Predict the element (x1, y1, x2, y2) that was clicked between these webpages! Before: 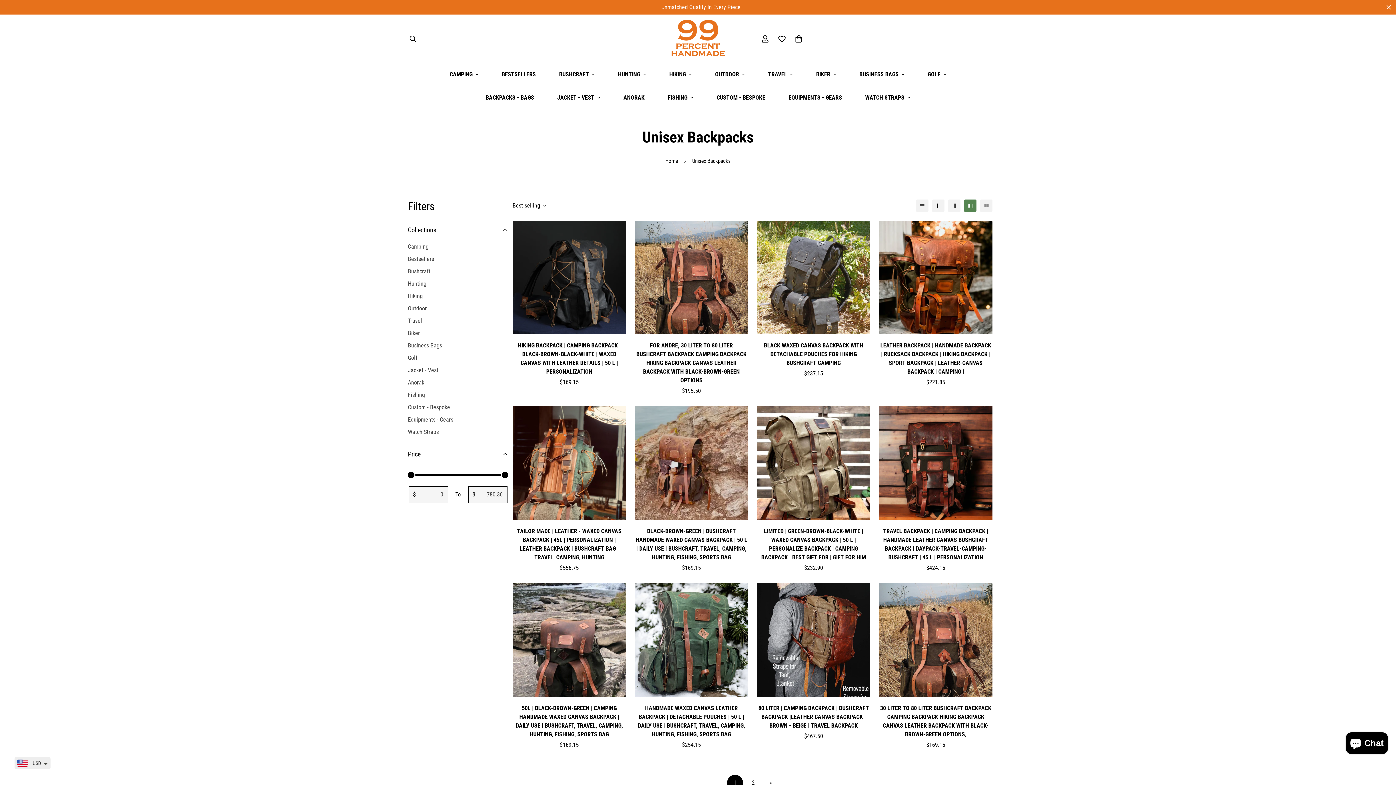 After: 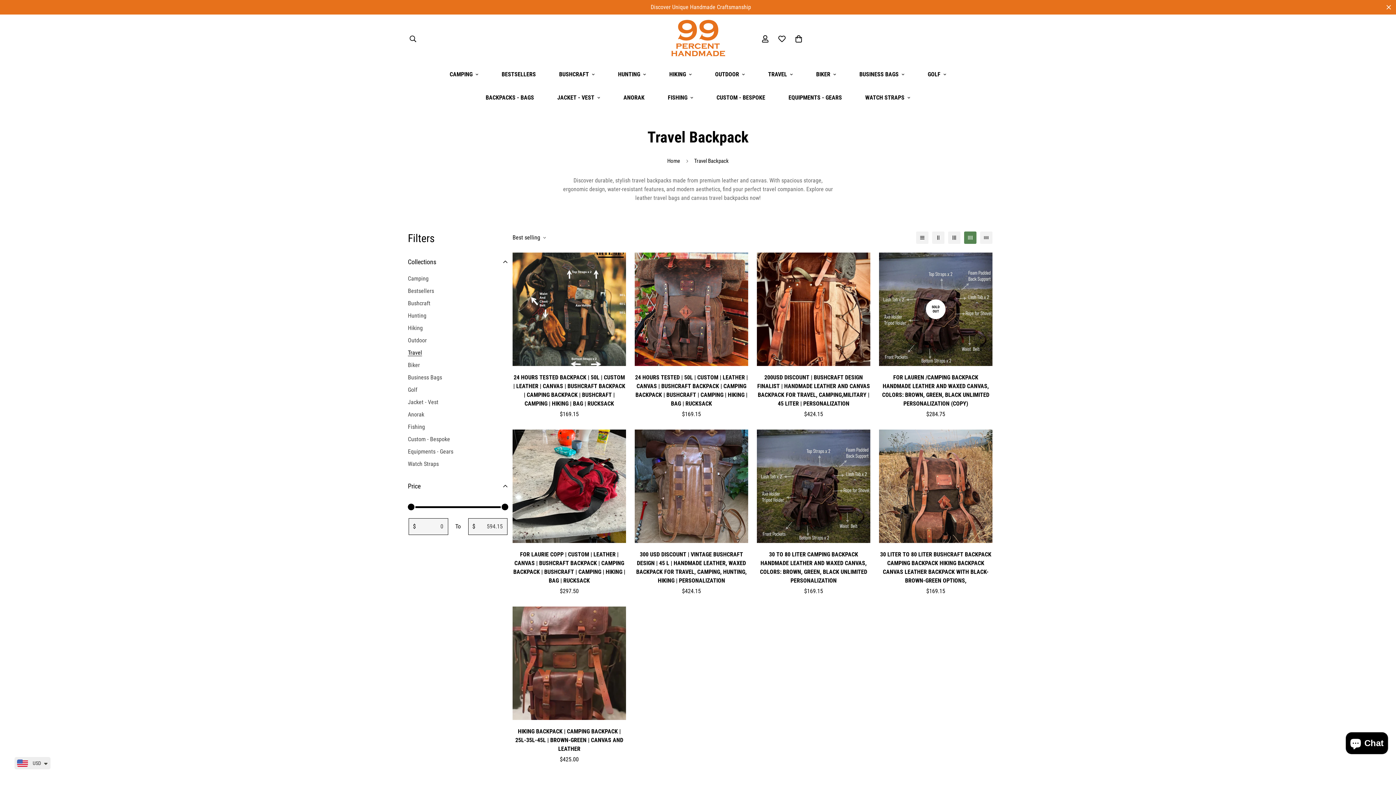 Action: label: TRAVEL bbox: (756, 63, 804, 86)